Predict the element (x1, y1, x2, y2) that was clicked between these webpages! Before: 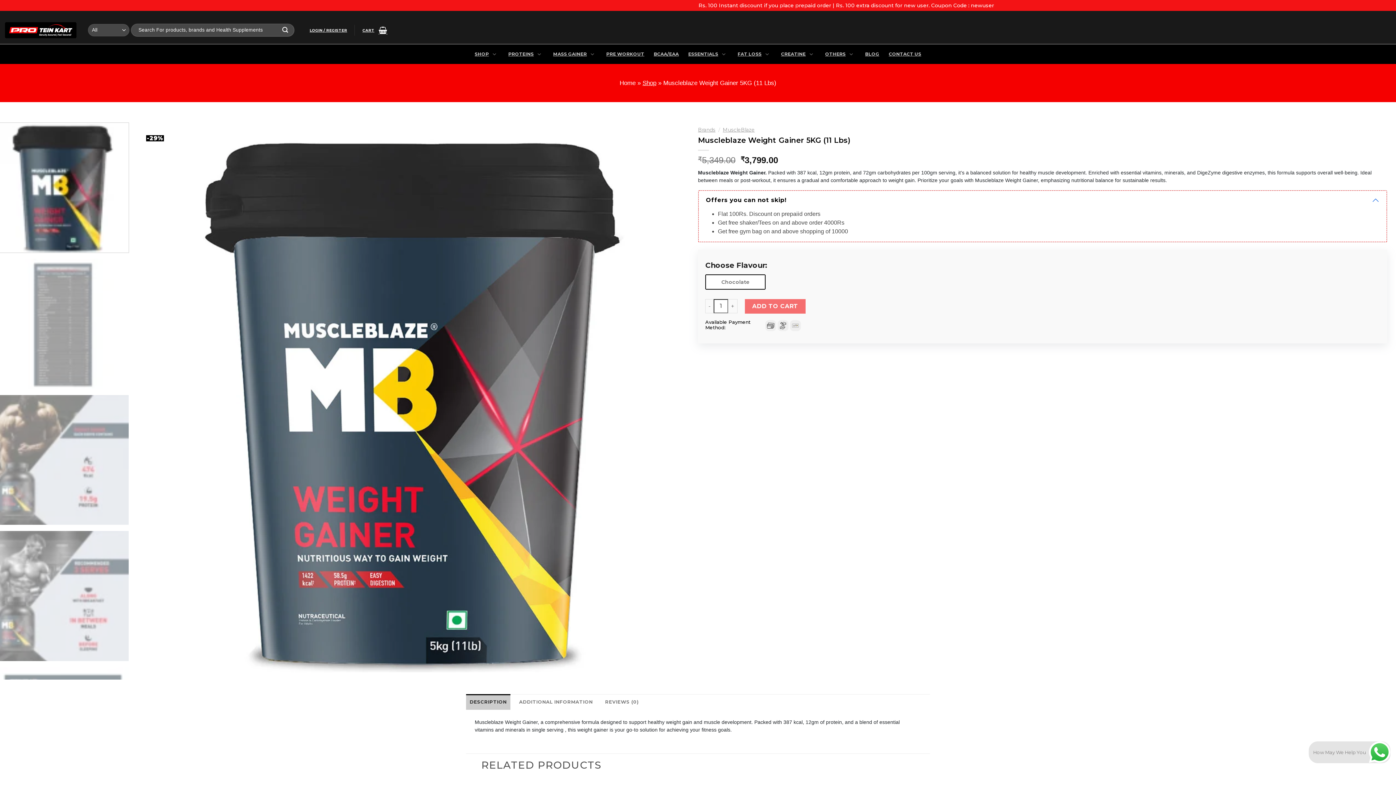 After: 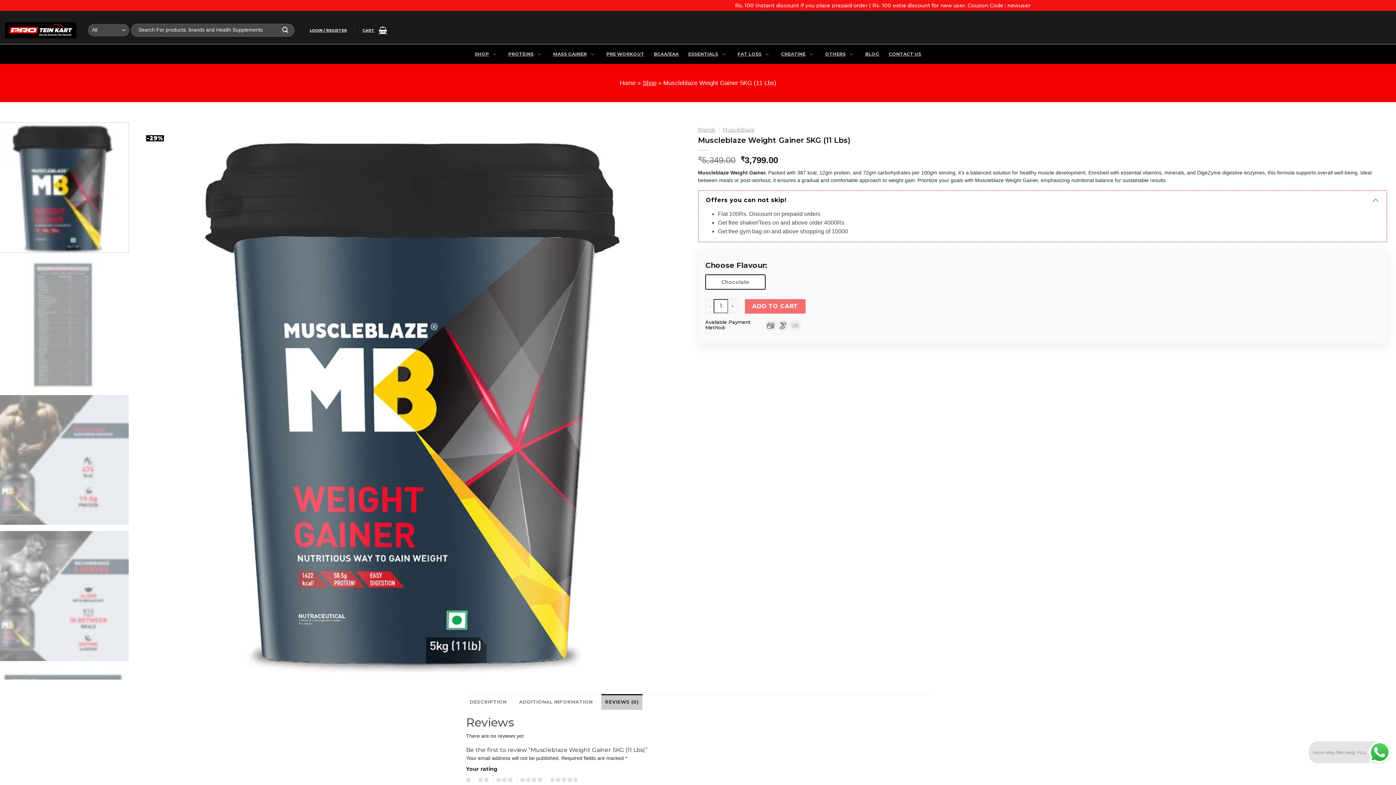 Action: bbox: (605, 695, 639, 709) label: REVIEWS (0)